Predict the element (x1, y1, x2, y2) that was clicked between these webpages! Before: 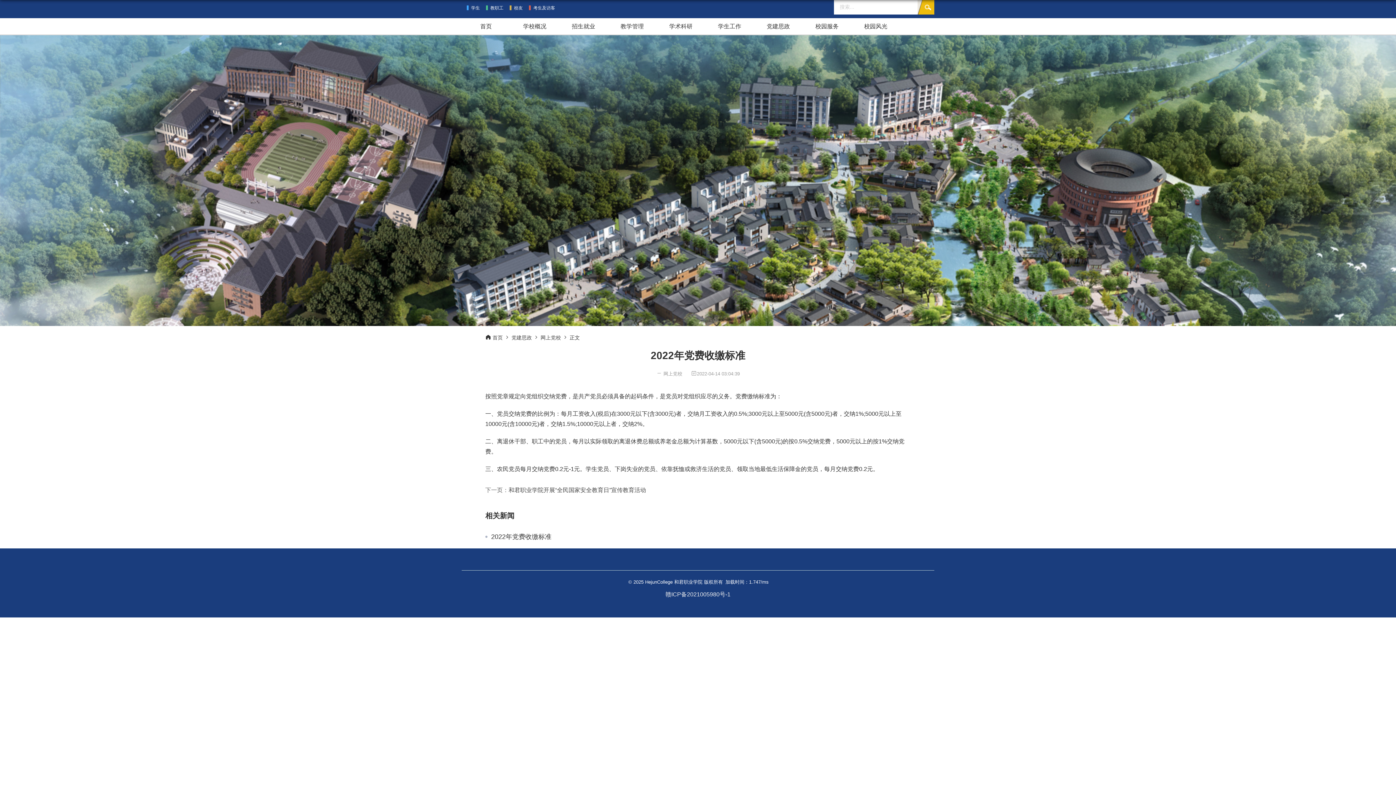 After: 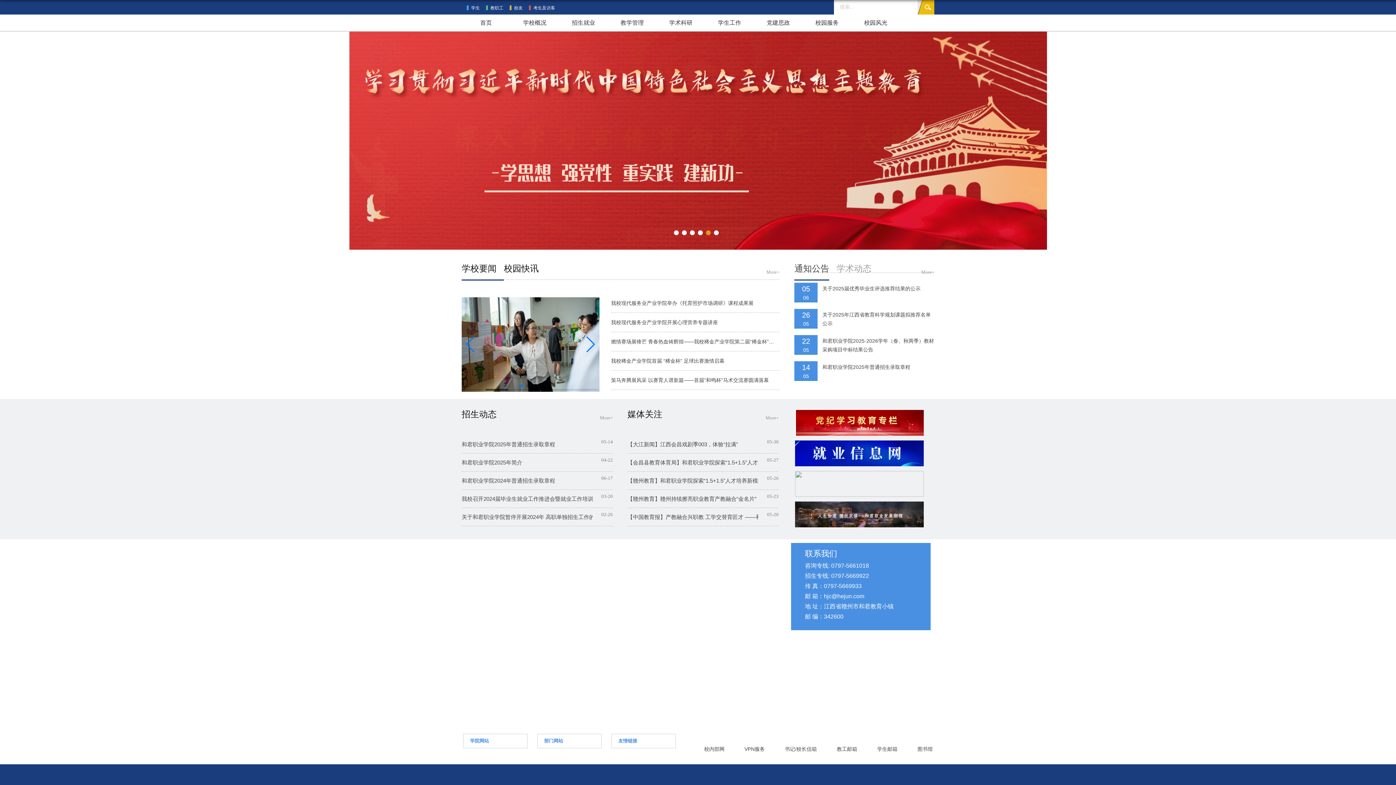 Action: bbox: (468, 5, 480, 10) label: 学生